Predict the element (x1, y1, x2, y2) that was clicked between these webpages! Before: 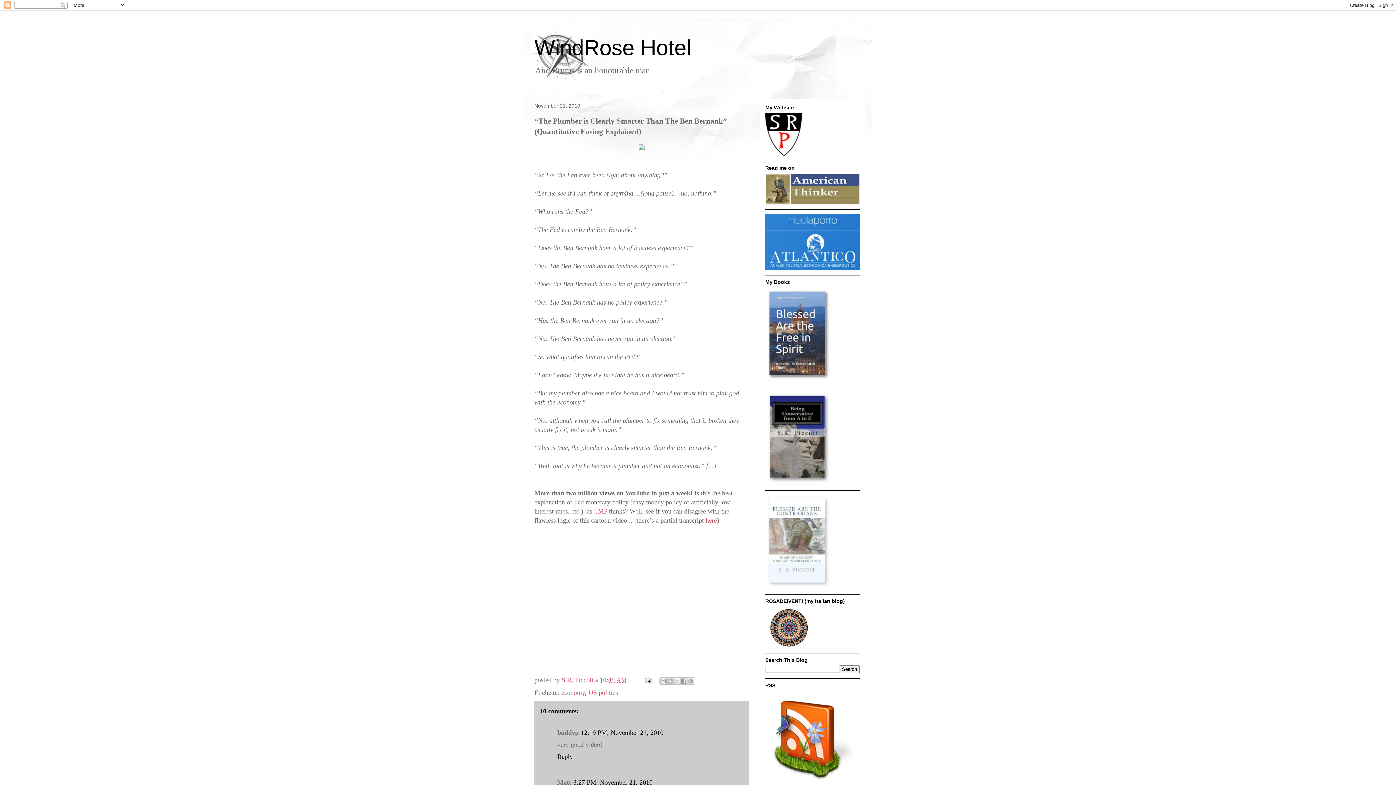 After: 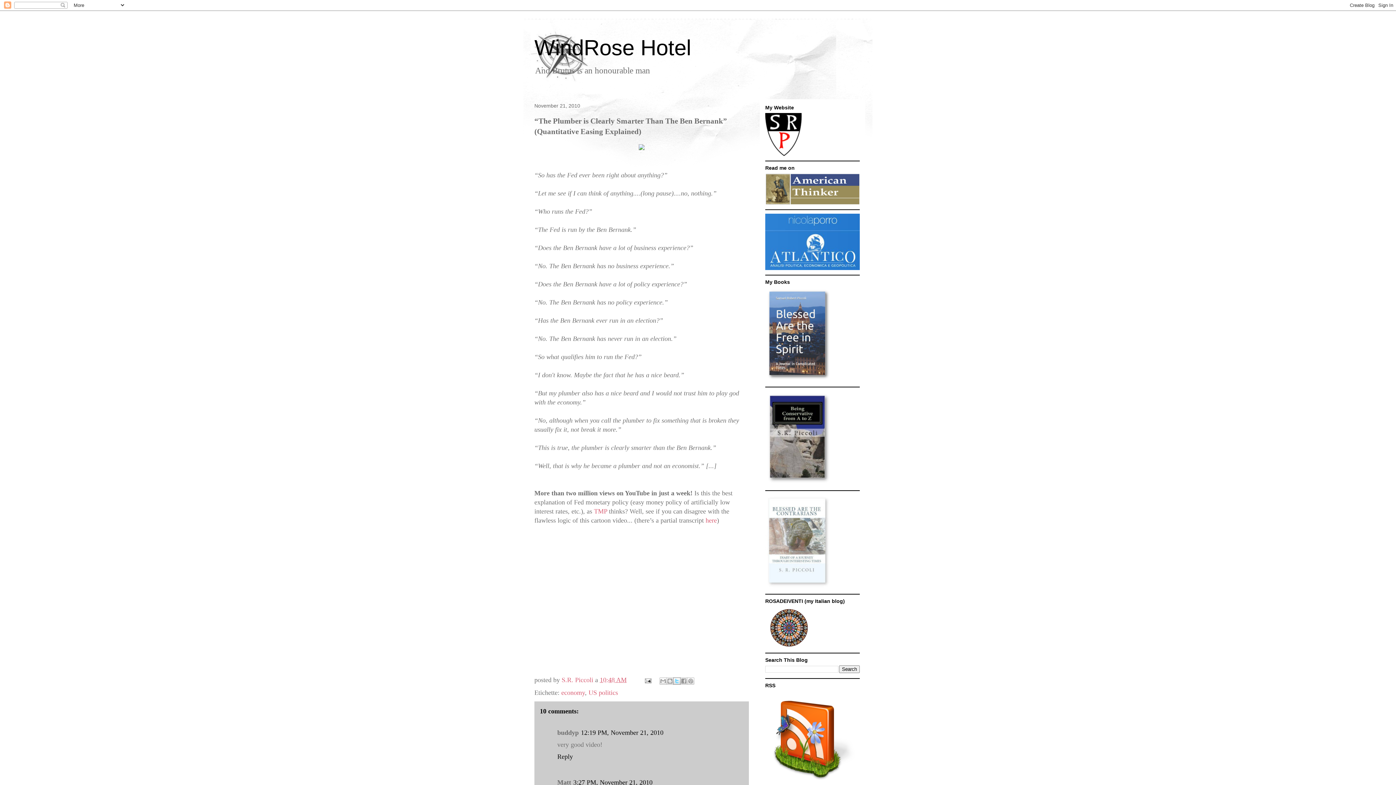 Action: label: Share to X bbox: (673, 677, 680, 684)